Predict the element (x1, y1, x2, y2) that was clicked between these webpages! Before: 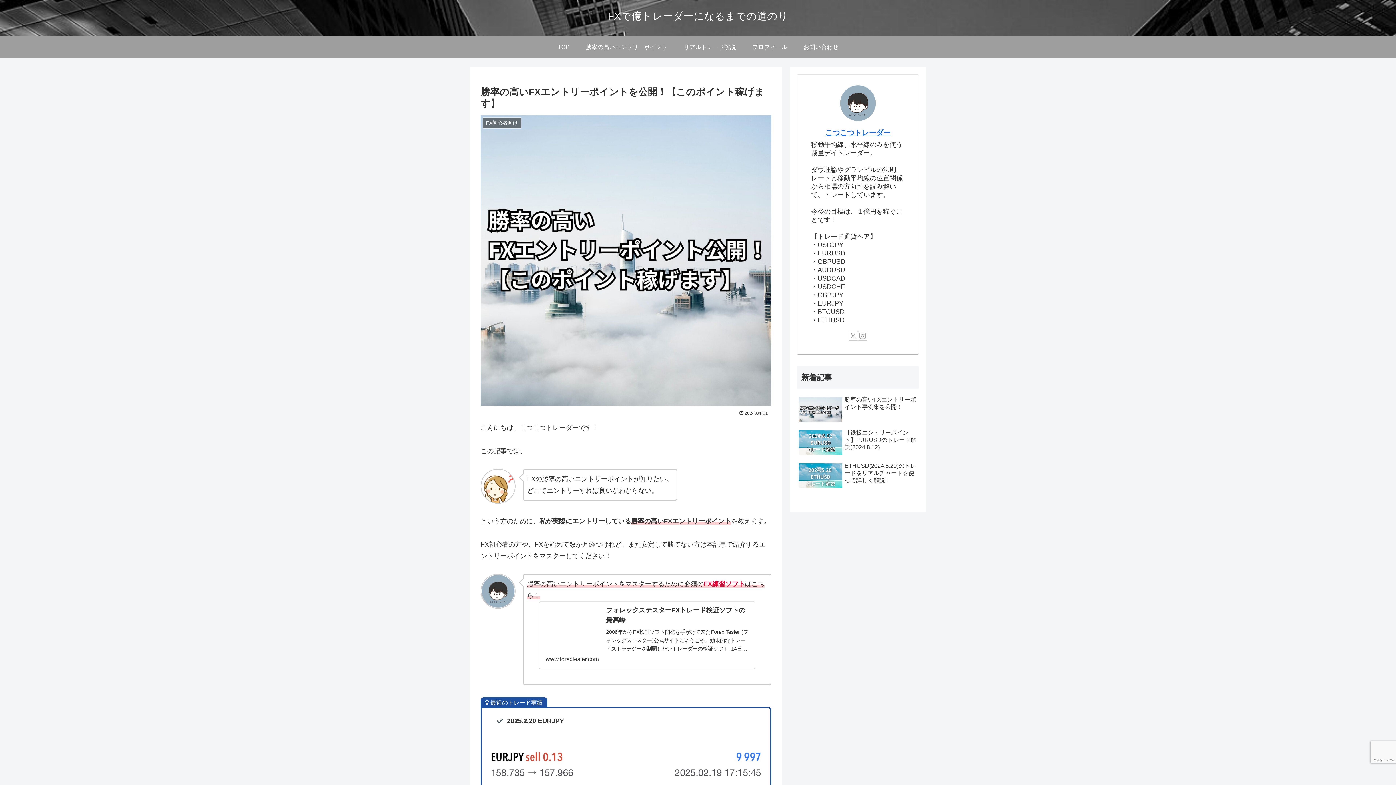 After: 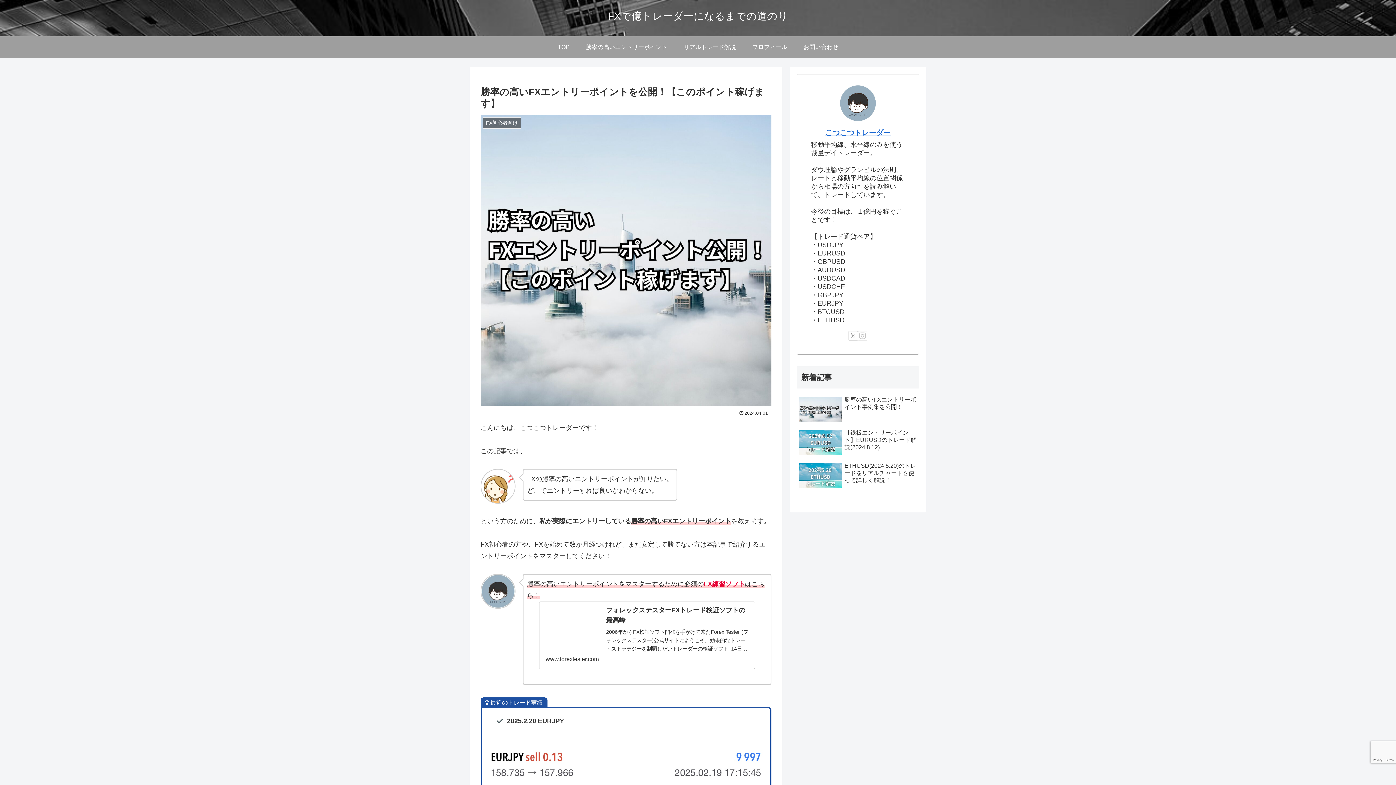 Action: label: Instagramをフォロー bbox: (858, 331, 867, 340)